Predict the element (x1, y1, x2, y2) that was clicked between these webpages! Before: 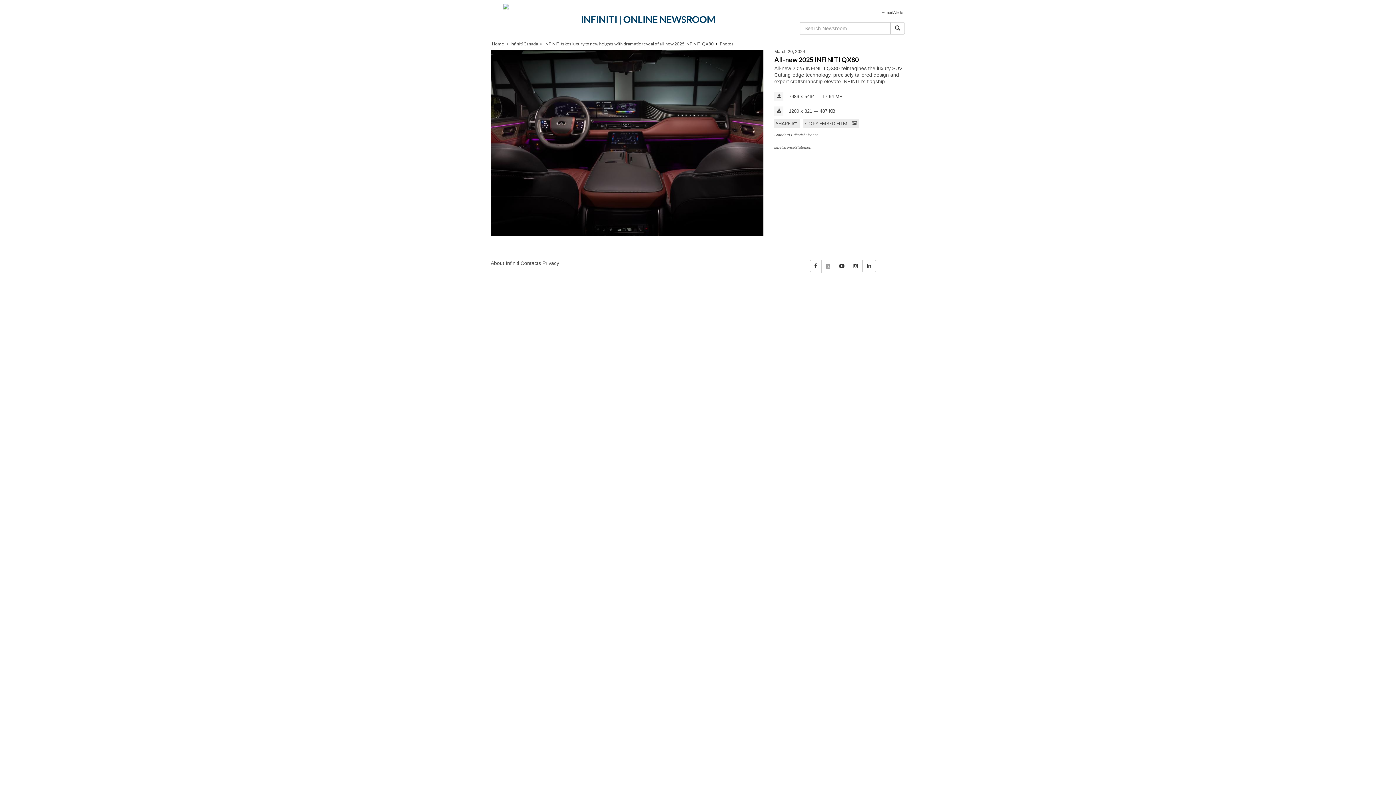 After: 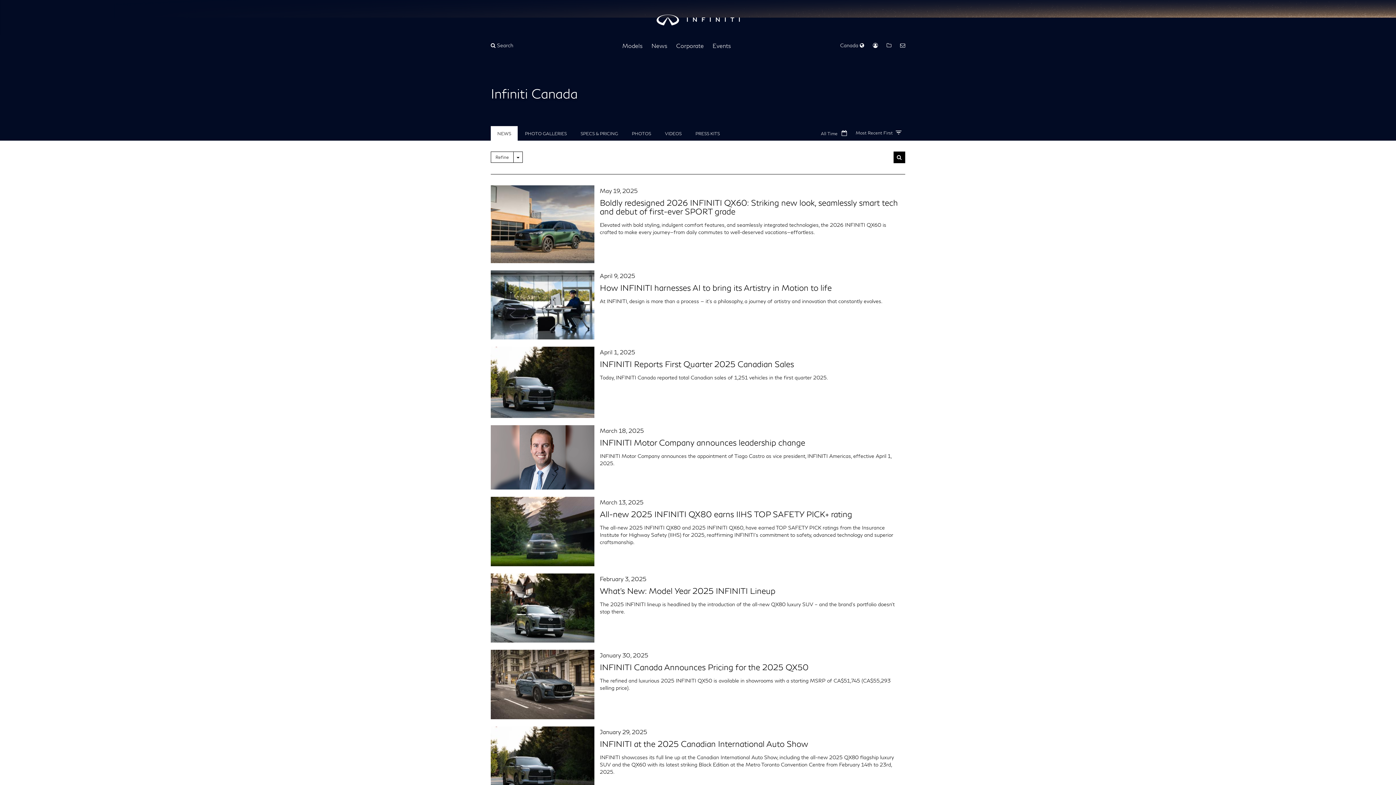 Action: bbox: (510, 41, 538, 46) label: Infiniti Canada